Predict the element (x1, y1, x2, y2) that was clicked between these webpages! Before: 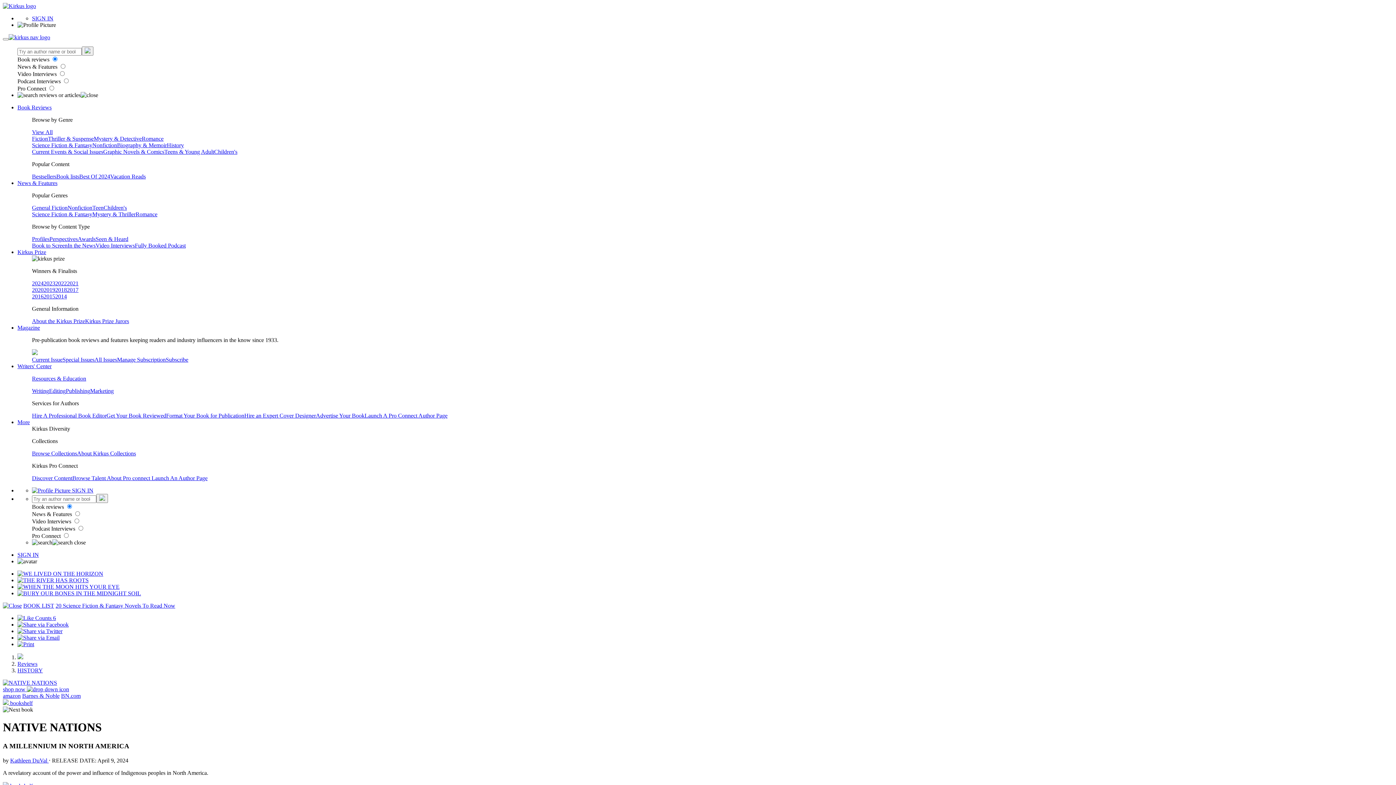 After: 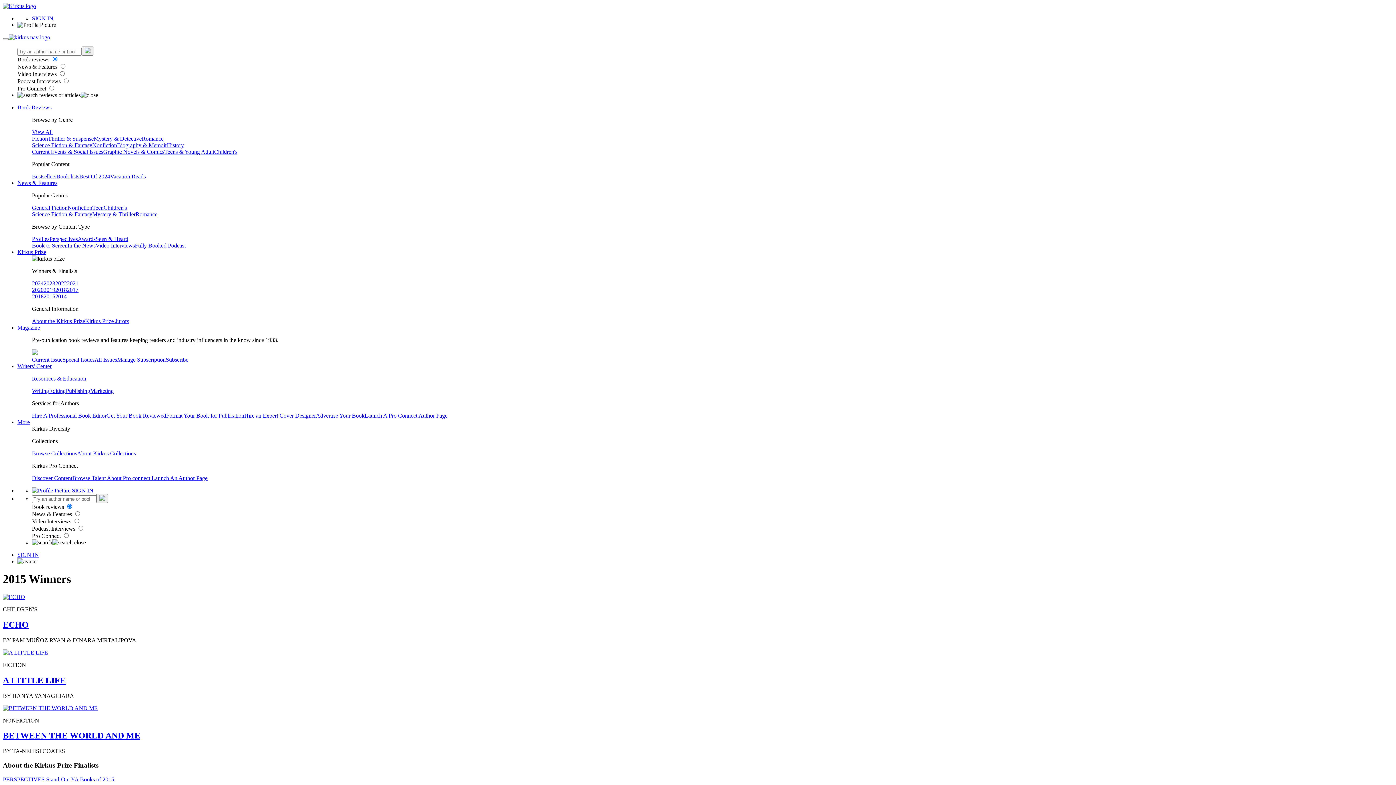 Action: bbox: (43, 293, 55, 299) label: 2015